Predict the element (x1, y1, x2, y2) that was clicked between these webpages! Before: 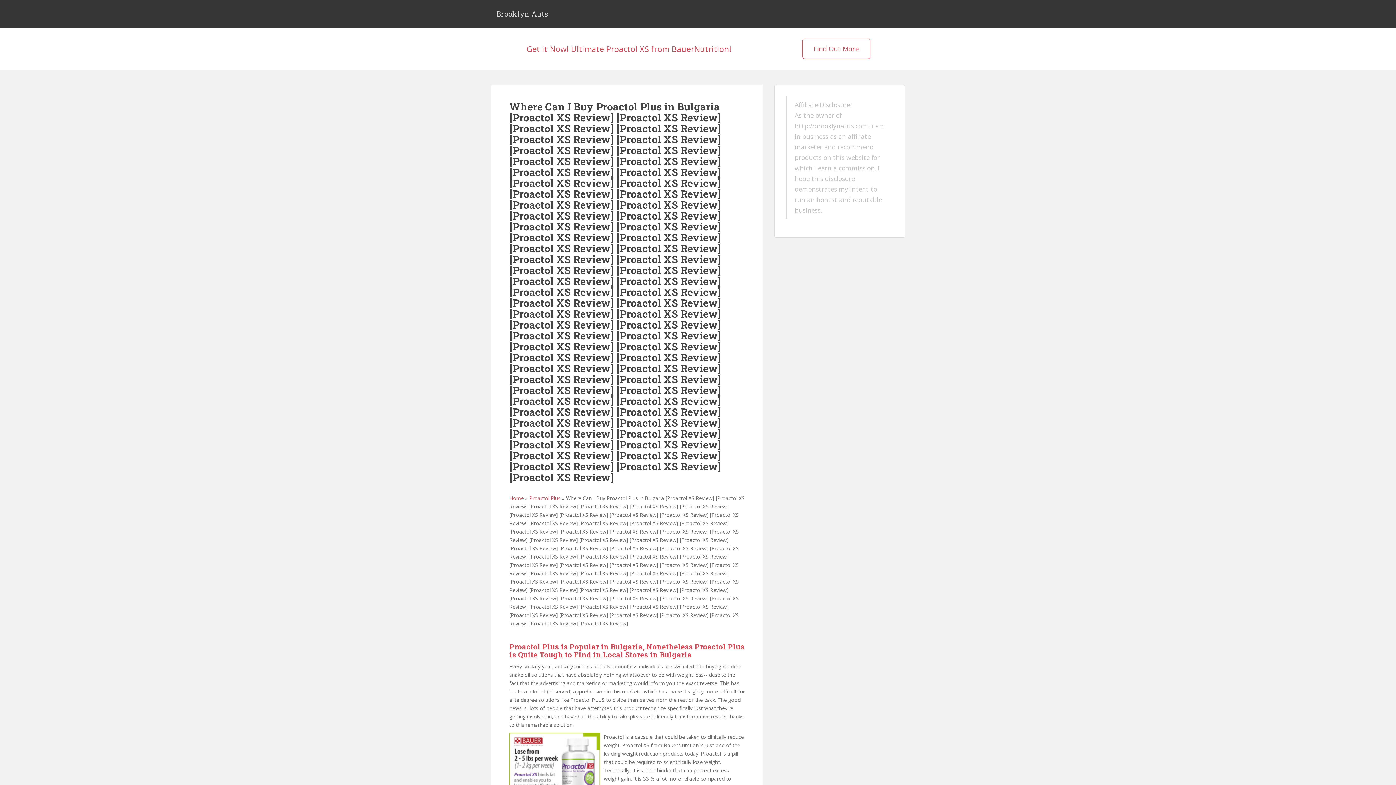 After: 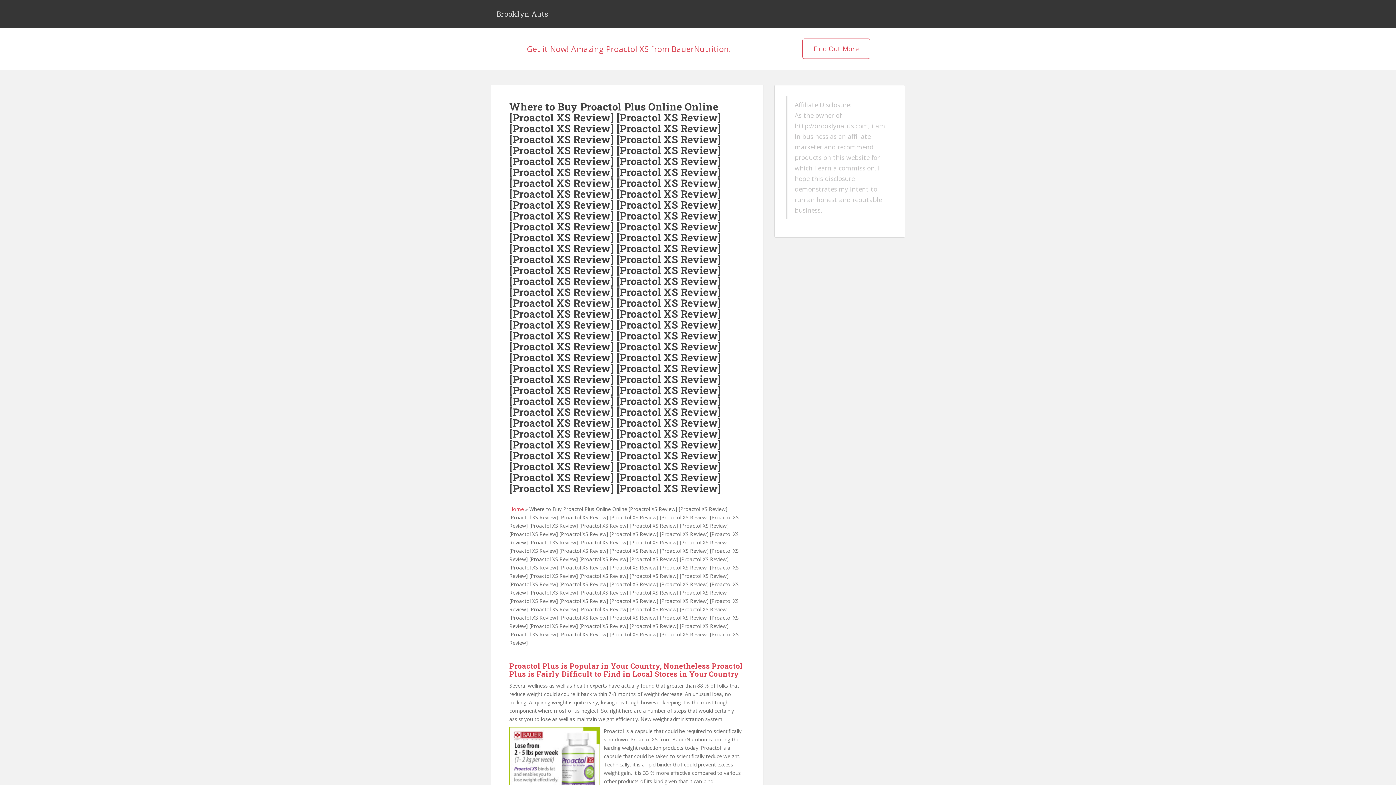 Action: label: Proactol Plus bbox: (529, 494, 560, 501)